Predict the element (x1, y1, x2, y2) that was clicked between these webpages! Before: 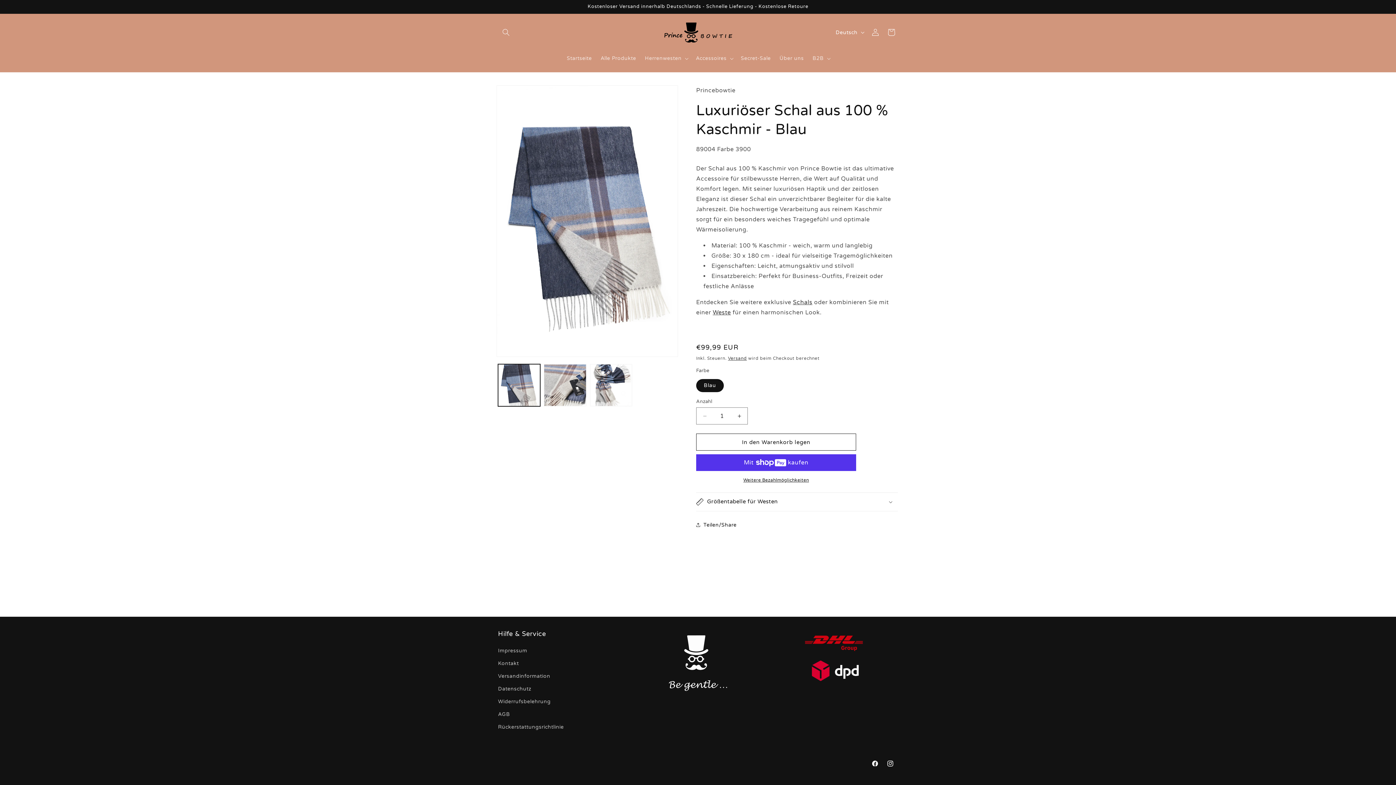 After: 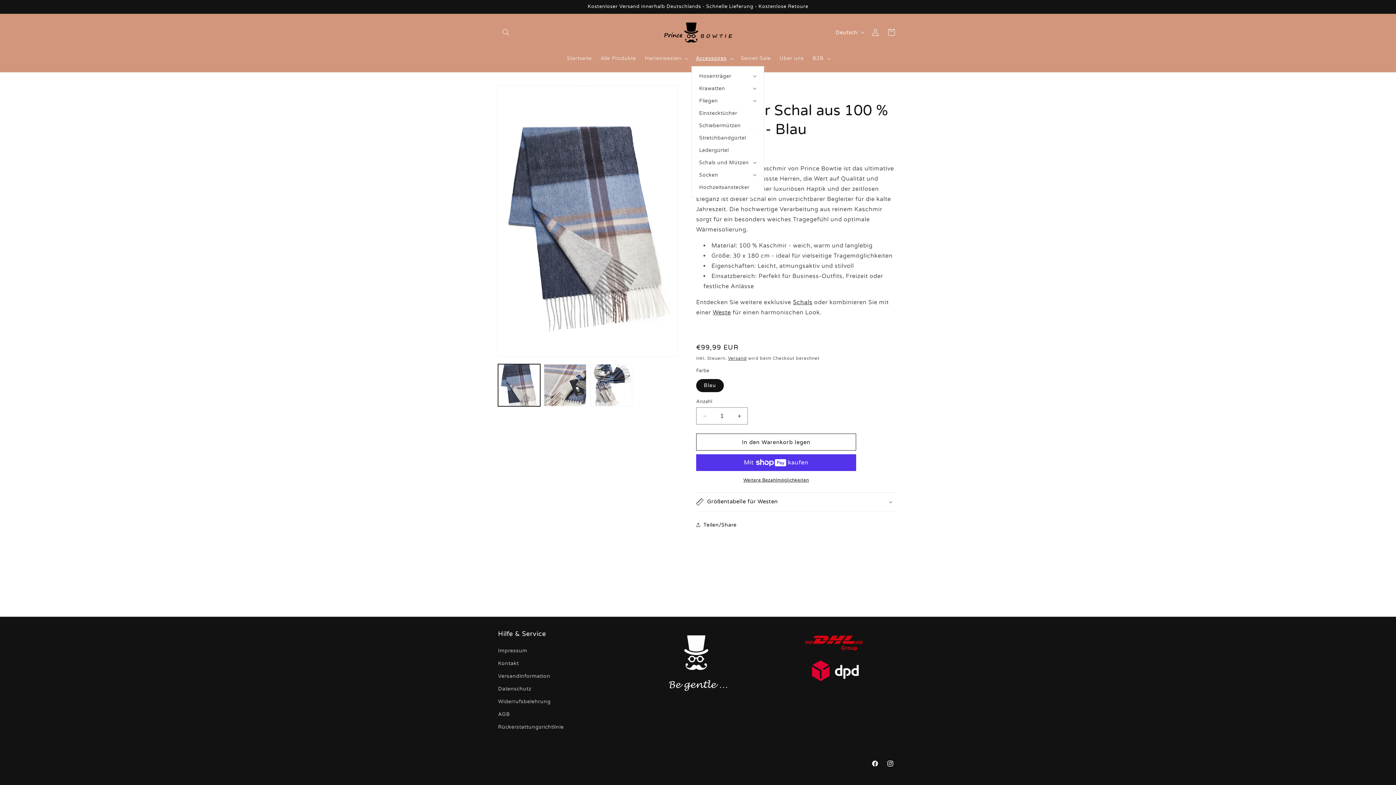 Action: bbox: (691, 50, 736, 66) label: Accessoires